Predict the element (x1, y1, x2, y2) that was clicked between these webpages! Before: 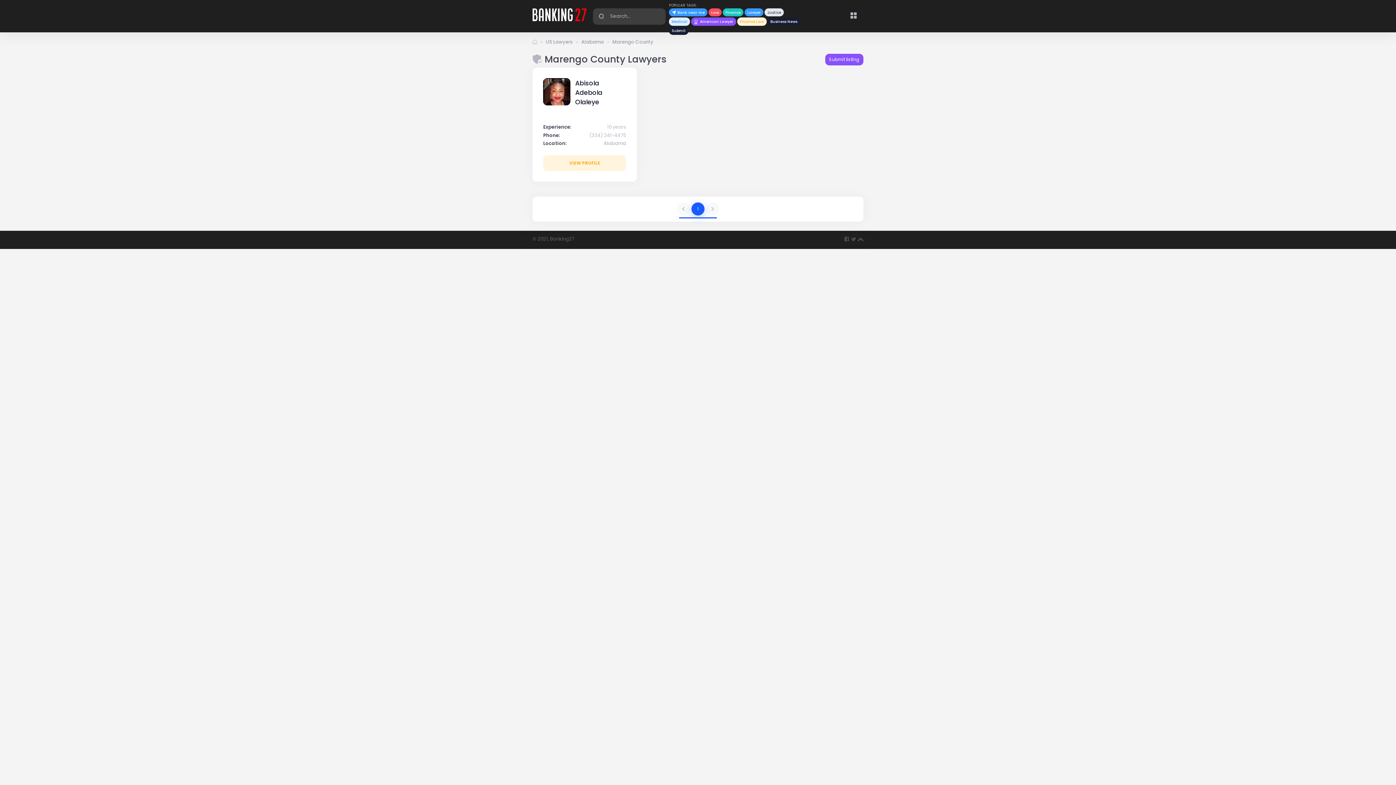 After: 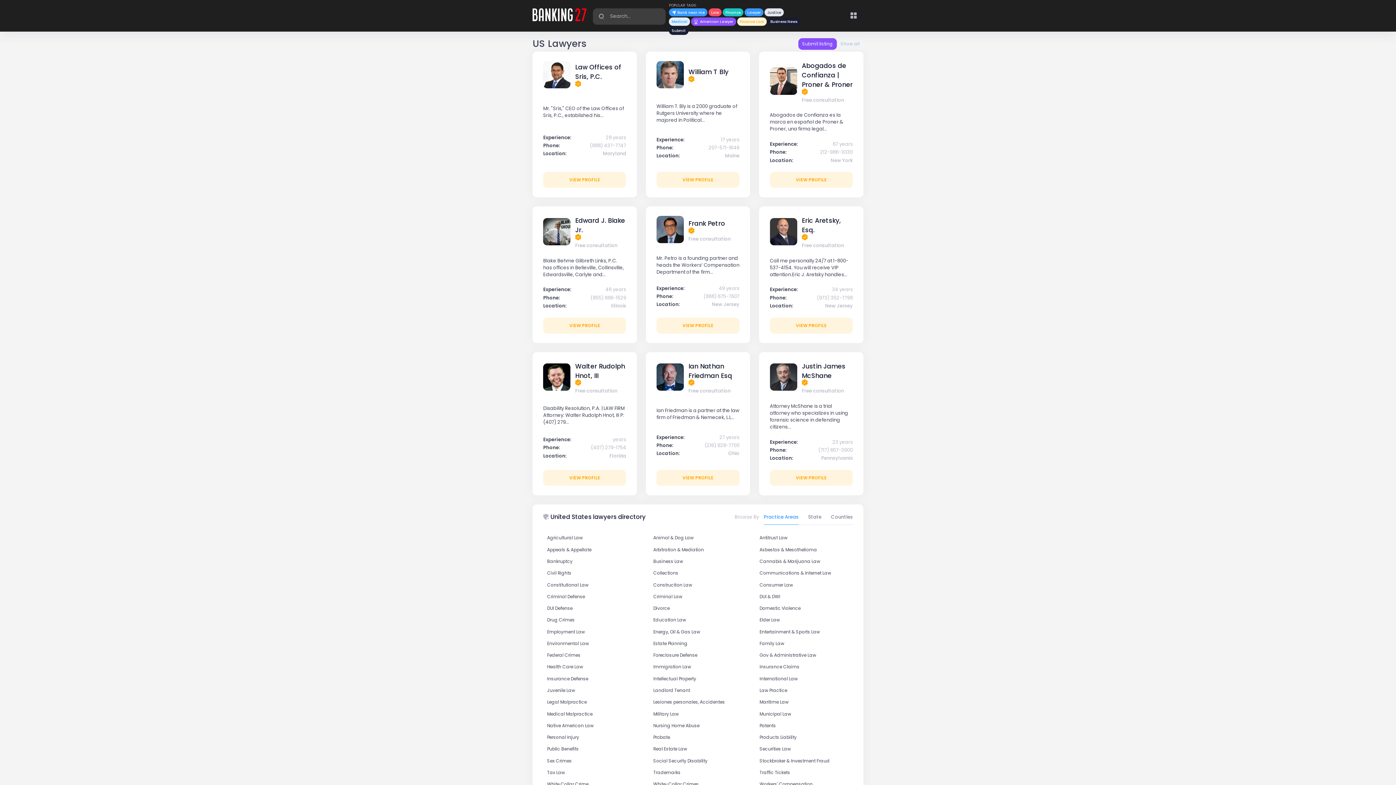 Action: bbox: (532, 38, 537, 45)